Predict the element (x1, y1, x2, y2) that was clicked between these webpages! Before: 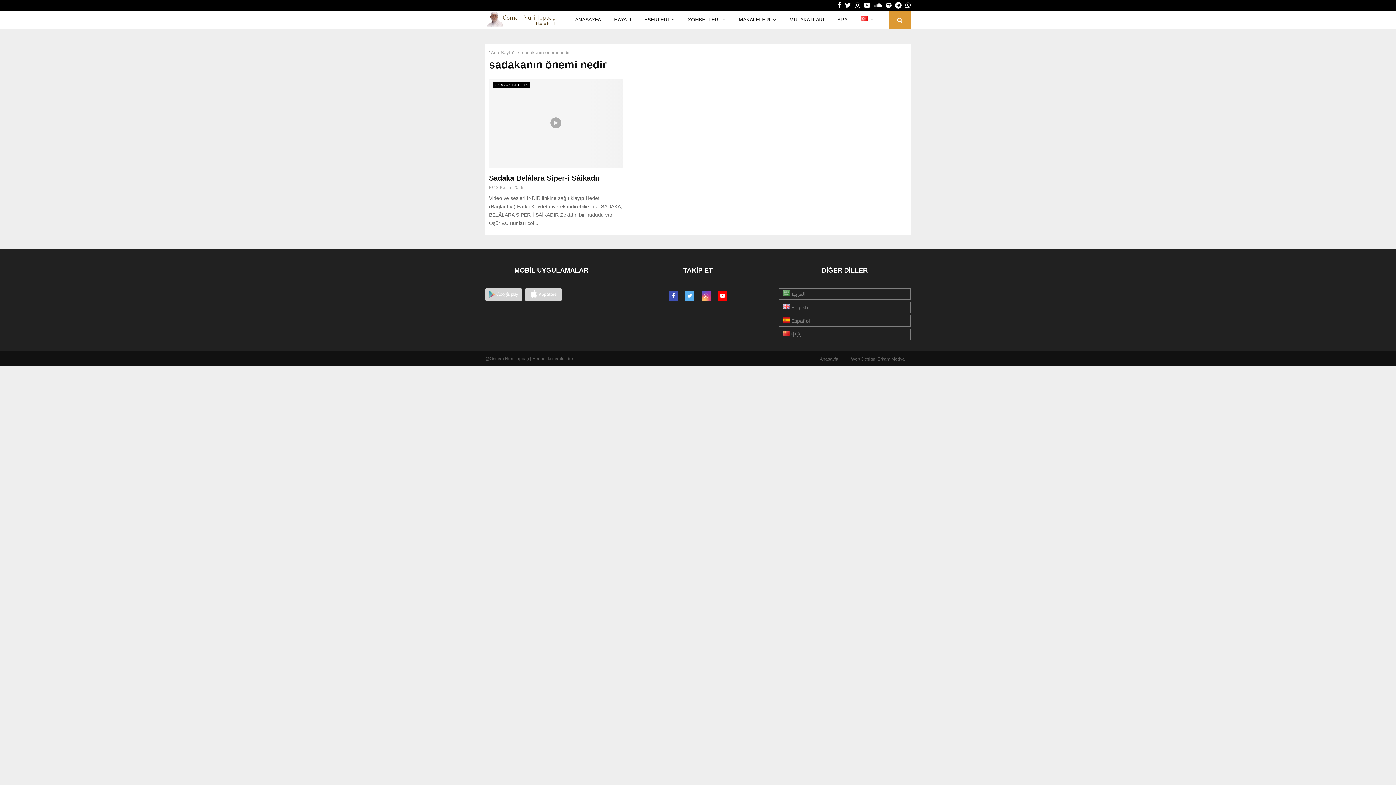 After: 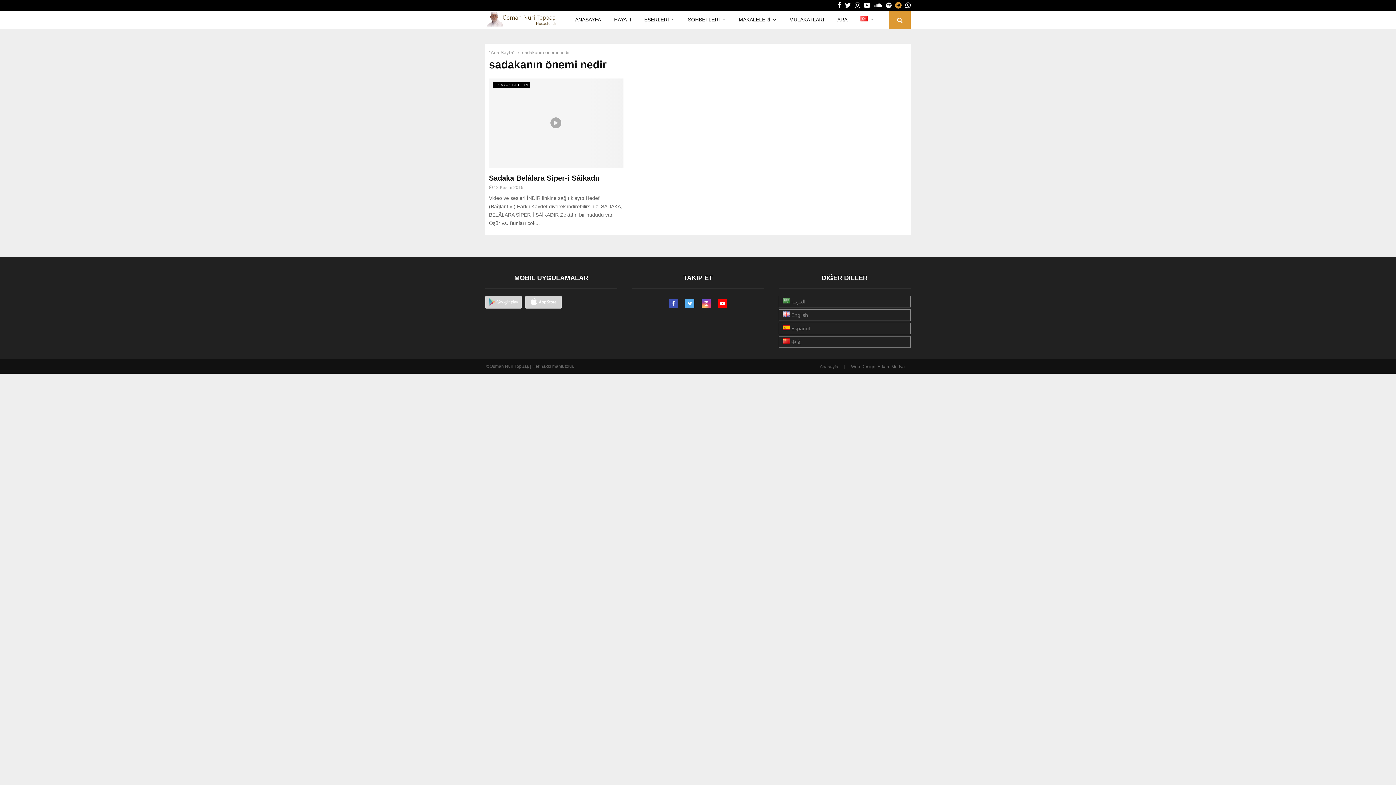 Action: label: Telegram bbox: (895, 0, 901, 10)